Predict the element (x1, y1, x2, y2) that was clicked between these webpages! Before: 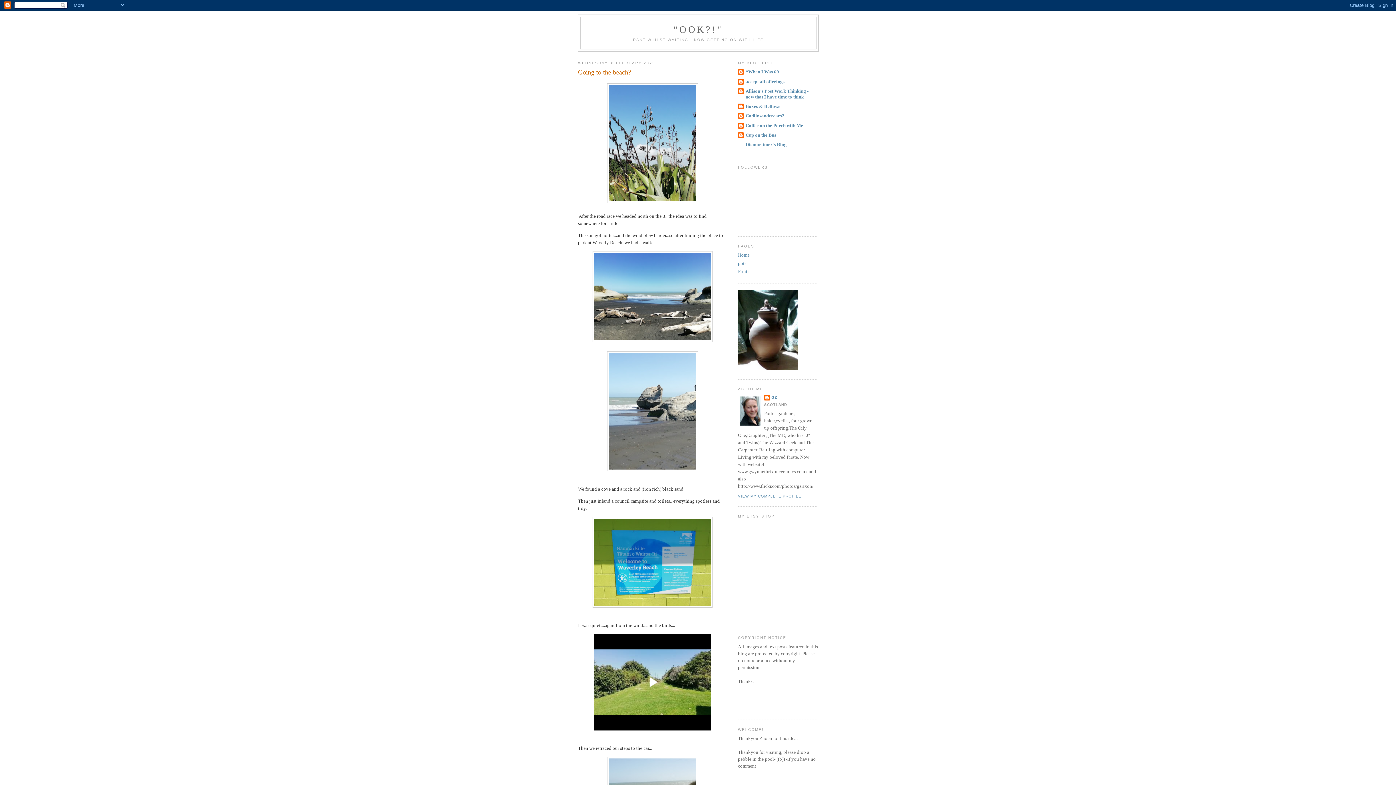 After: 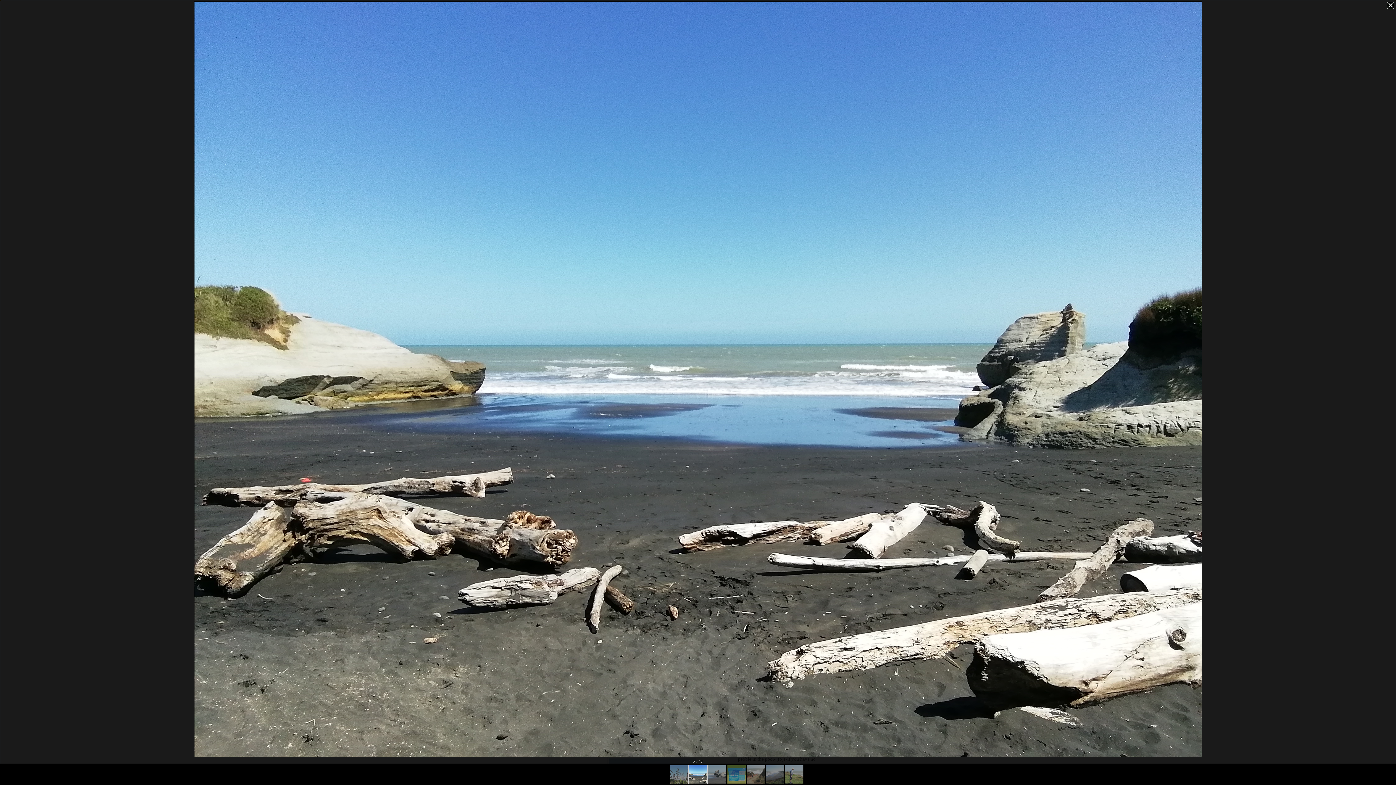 Action: bbox: (592, 337, 712, 343)